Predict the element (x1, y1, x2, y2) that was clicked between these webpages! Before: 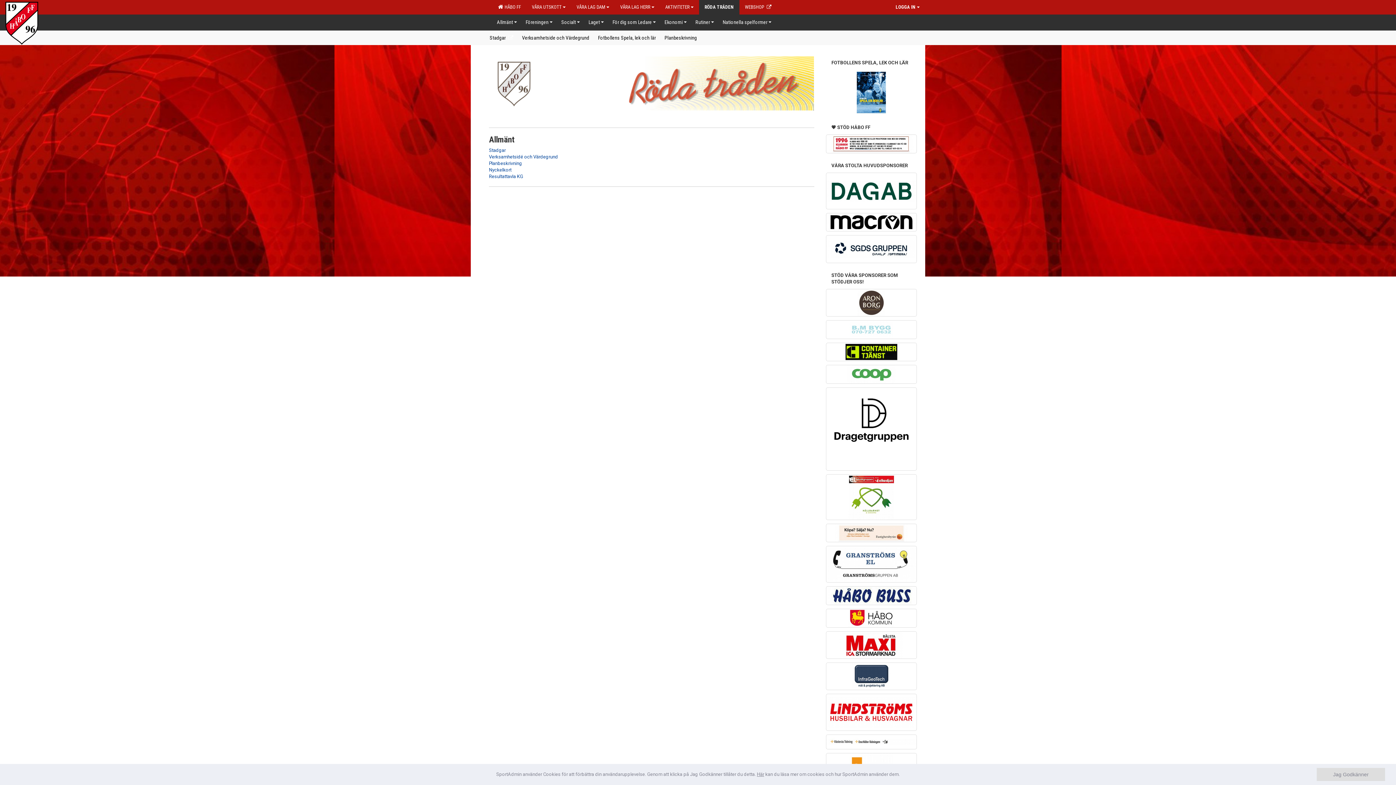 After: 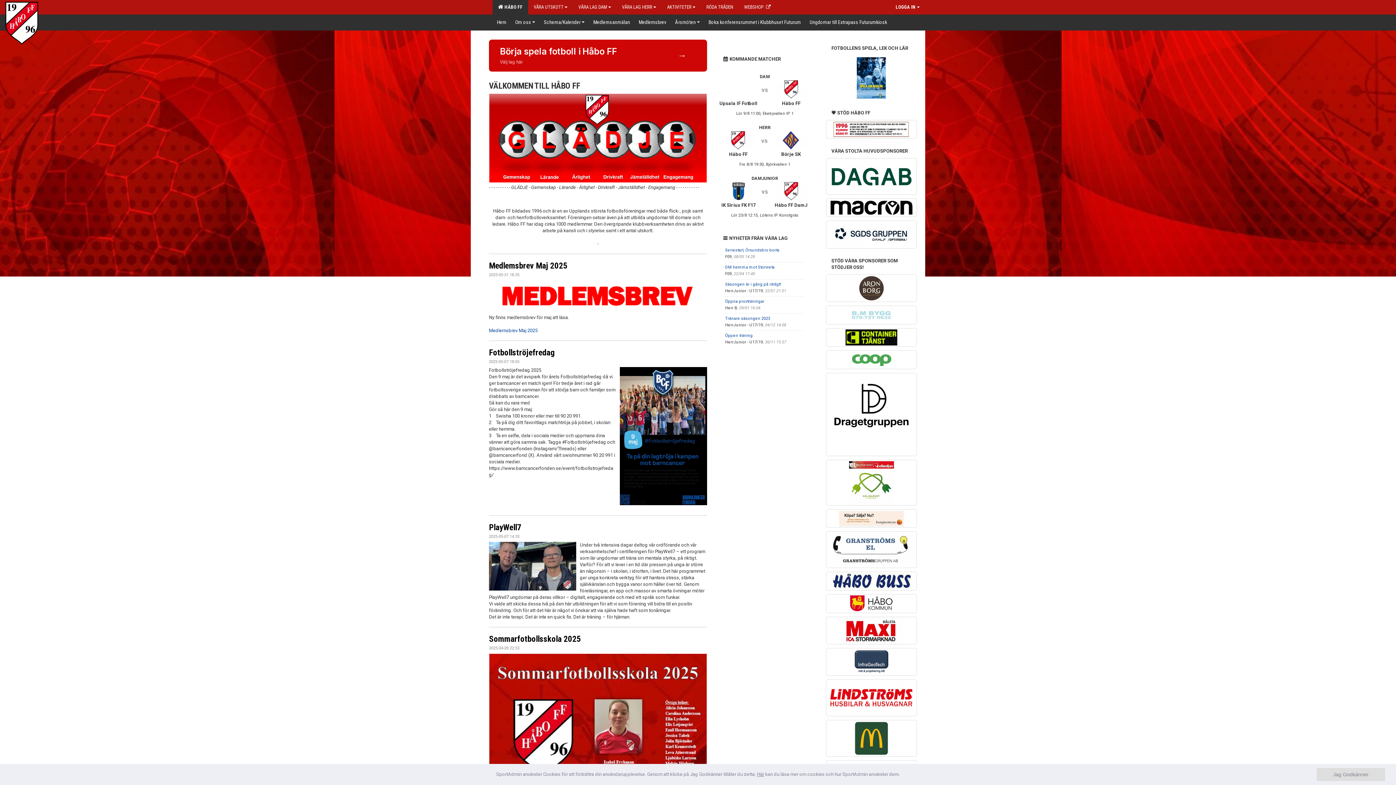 Action: bbox: (492, 0, 526, 14) label:   HÅBO FF